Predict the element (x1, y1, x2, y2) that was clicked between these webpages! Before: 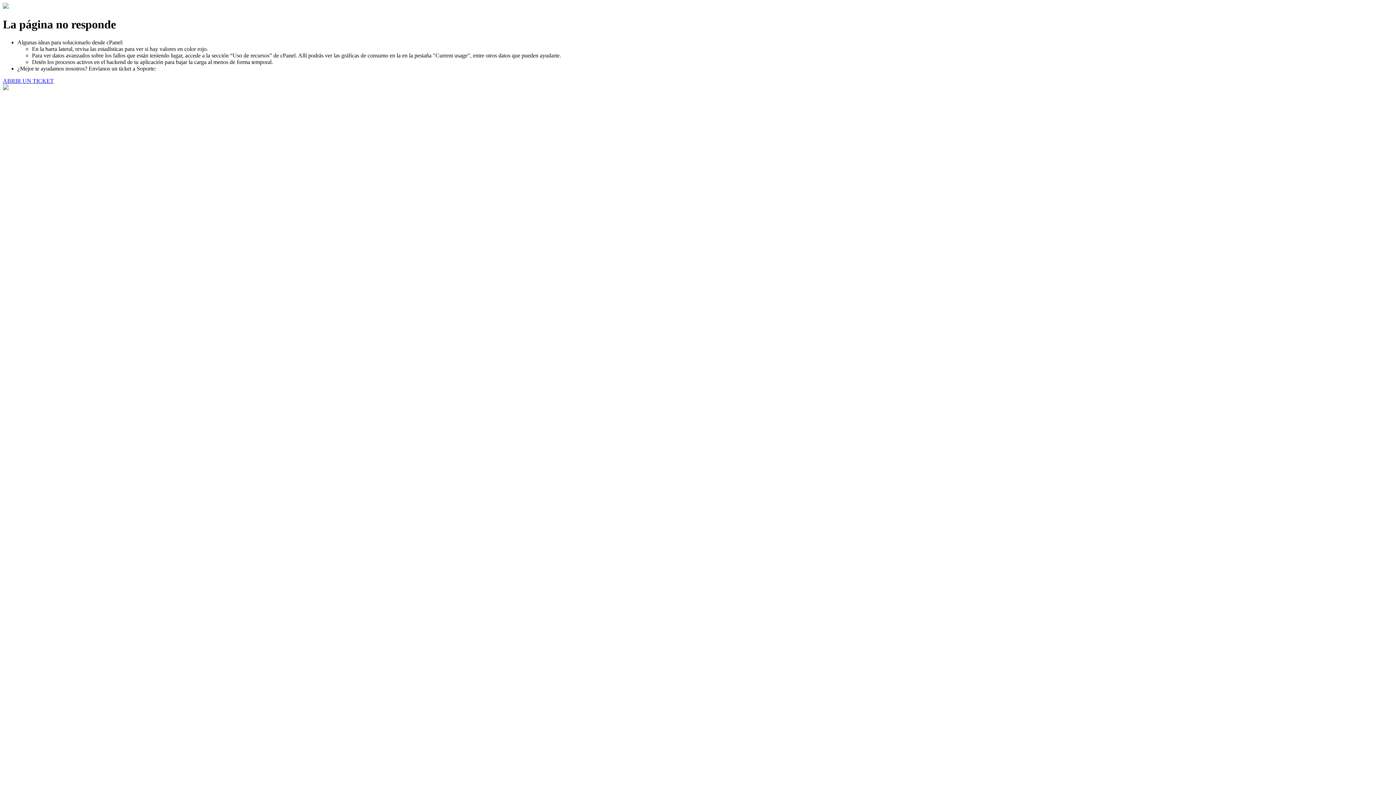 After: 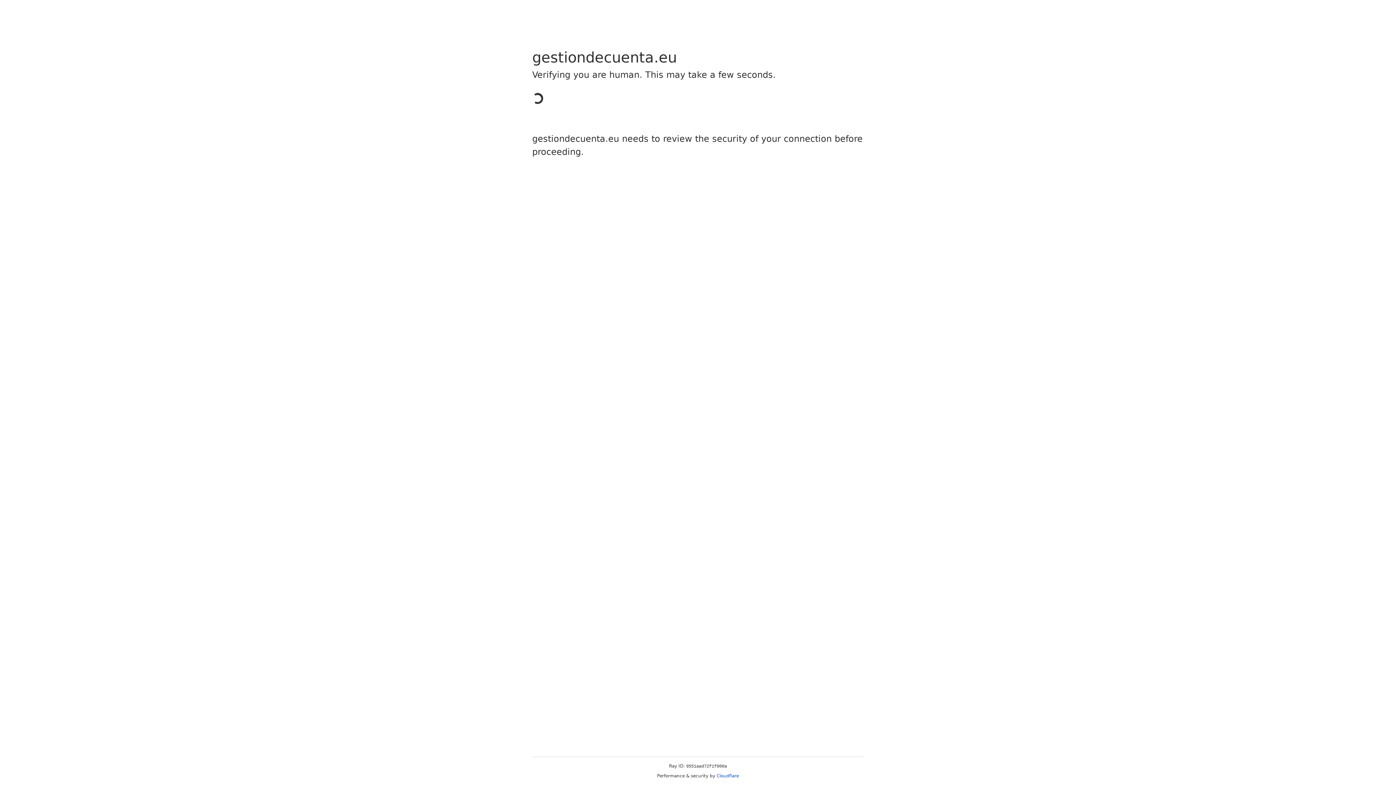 Action: bbox: (2, 77, 53, 83) label: ABRIR UN TICKET